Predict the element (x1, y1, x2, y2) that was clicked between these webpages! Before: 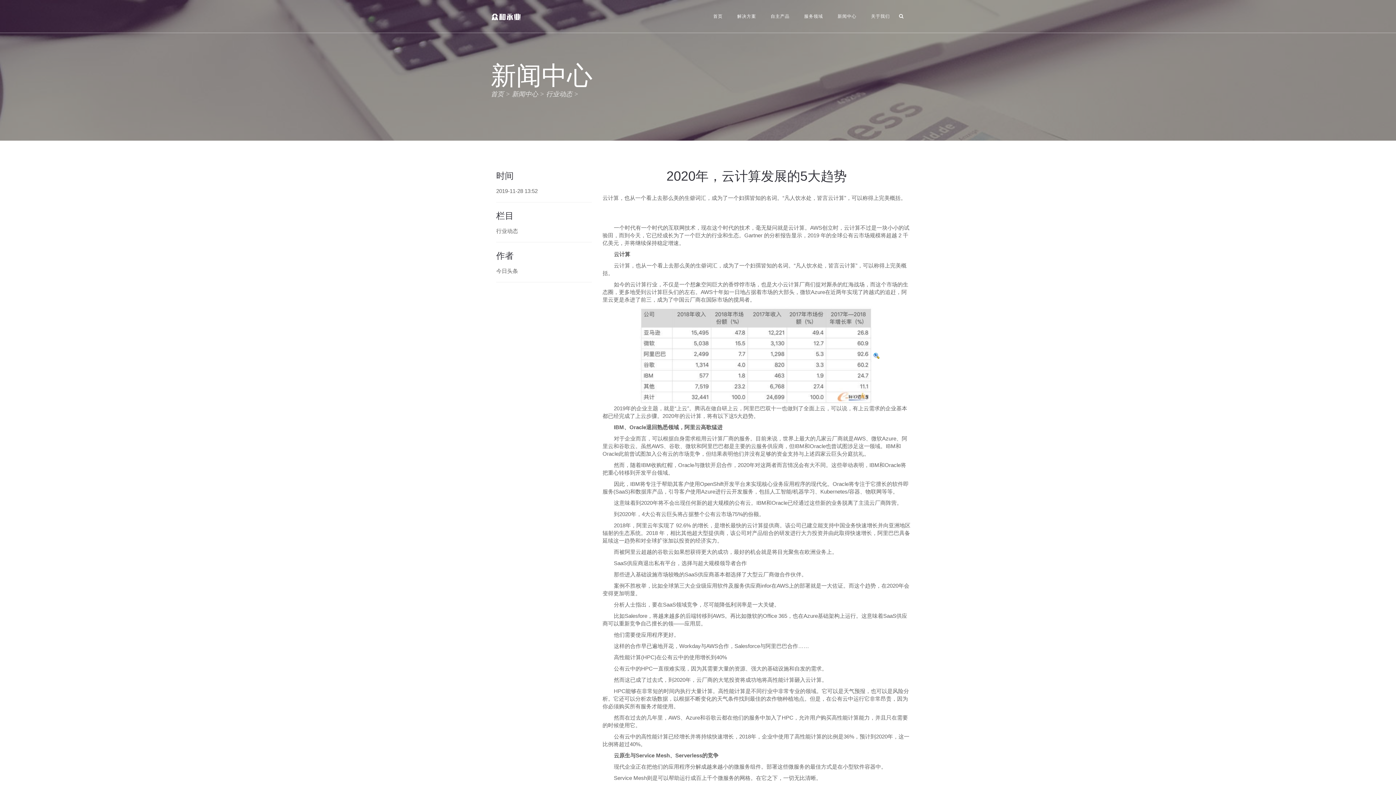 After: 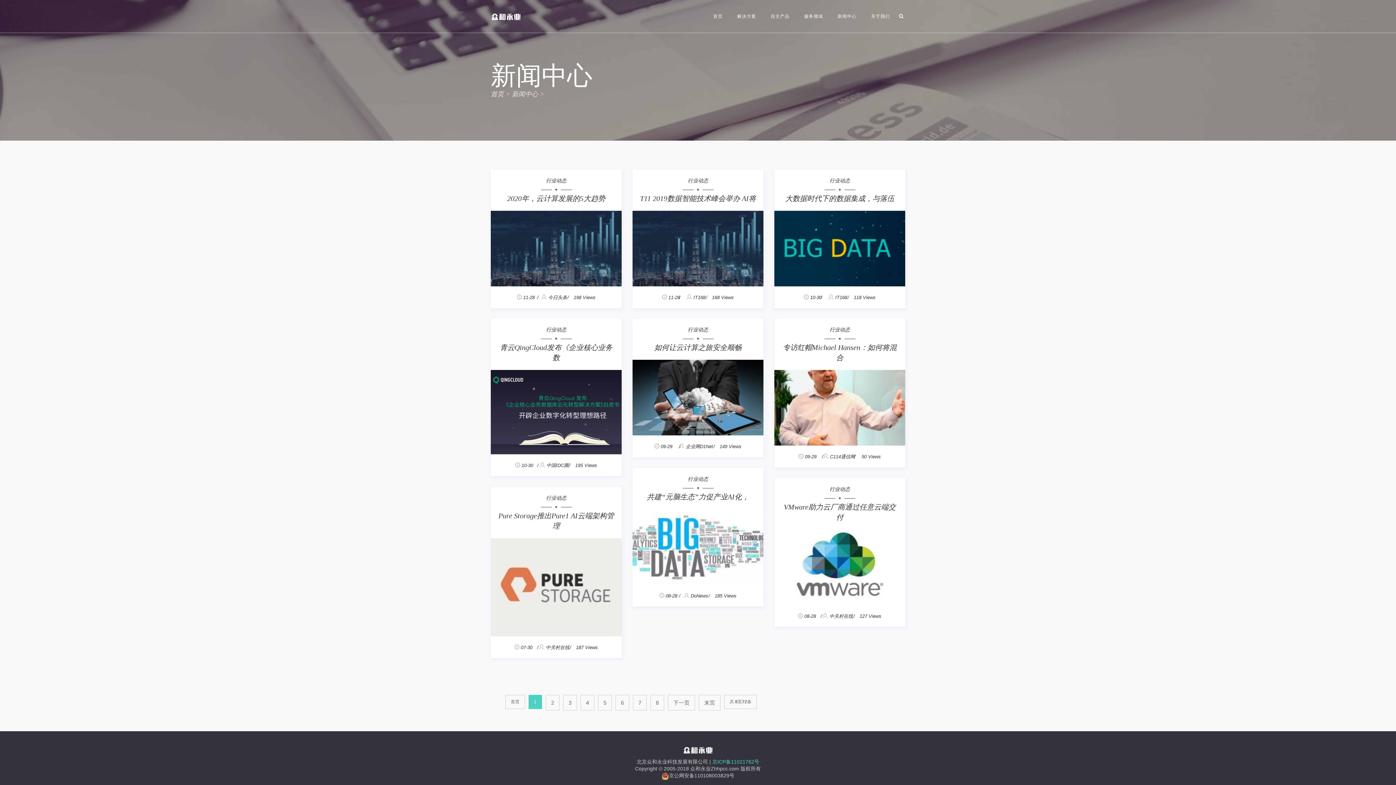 Action: bbox: (512, 90, 538, 97) label: 新闻中心